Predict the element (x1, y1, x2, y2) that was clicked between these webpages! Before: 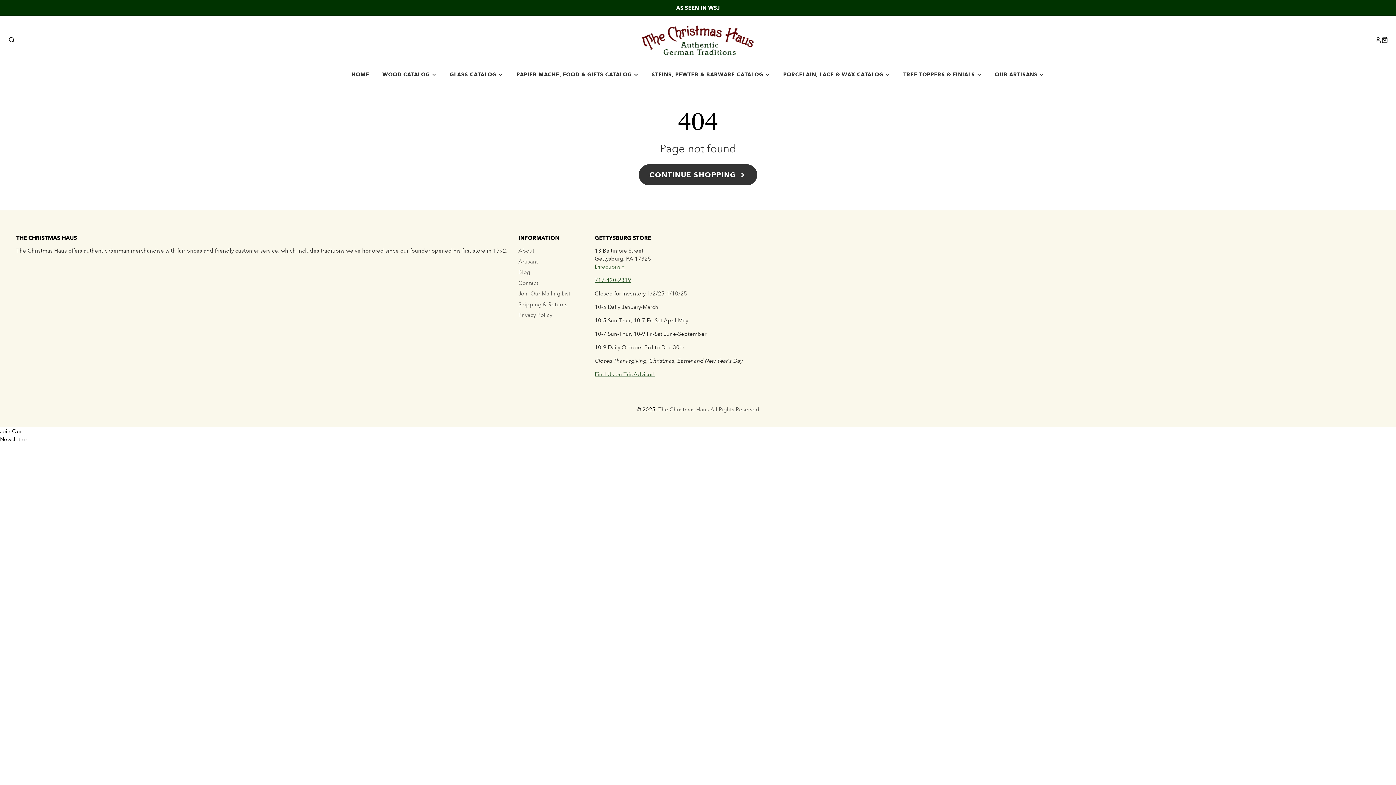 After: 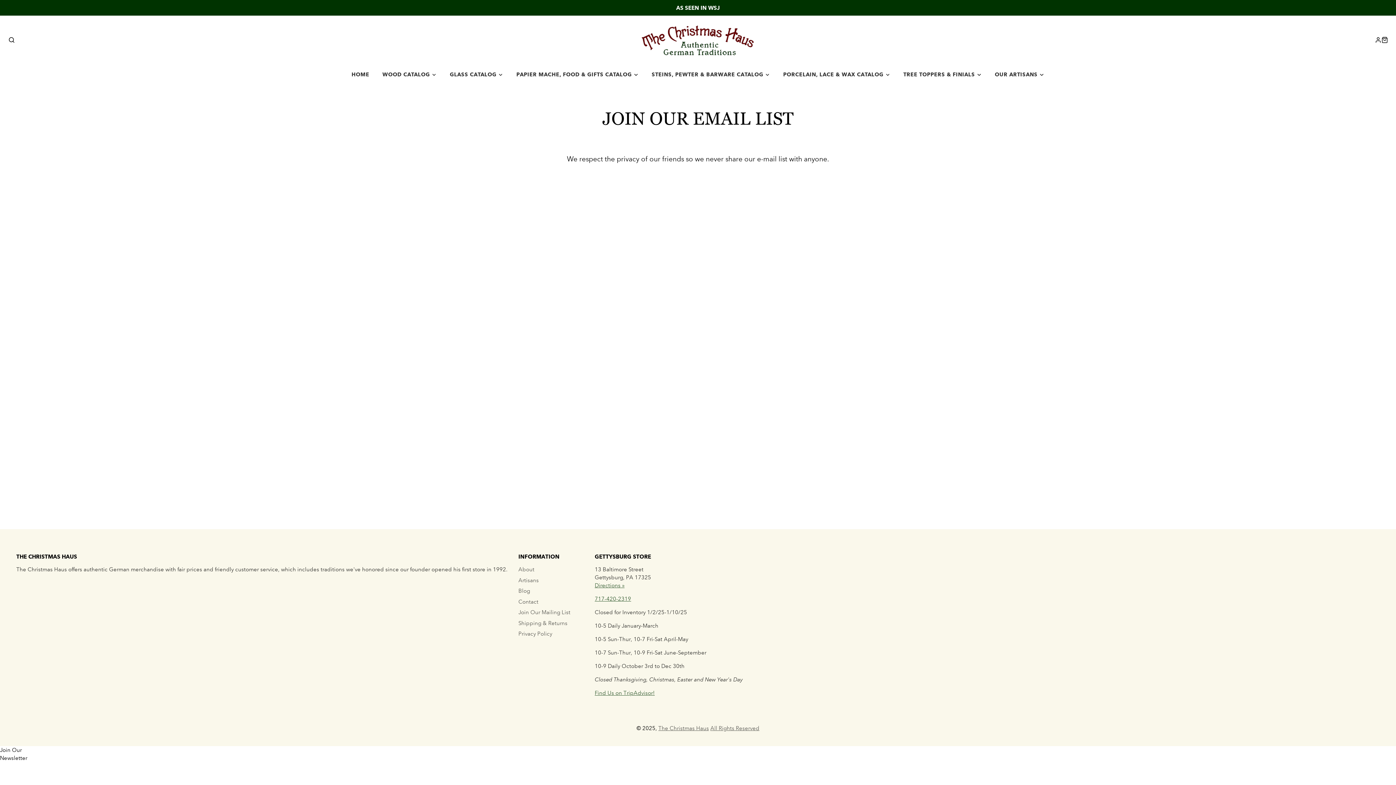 Action: bbox: (518, 290, 570, 297) label: Join Our Mailing List